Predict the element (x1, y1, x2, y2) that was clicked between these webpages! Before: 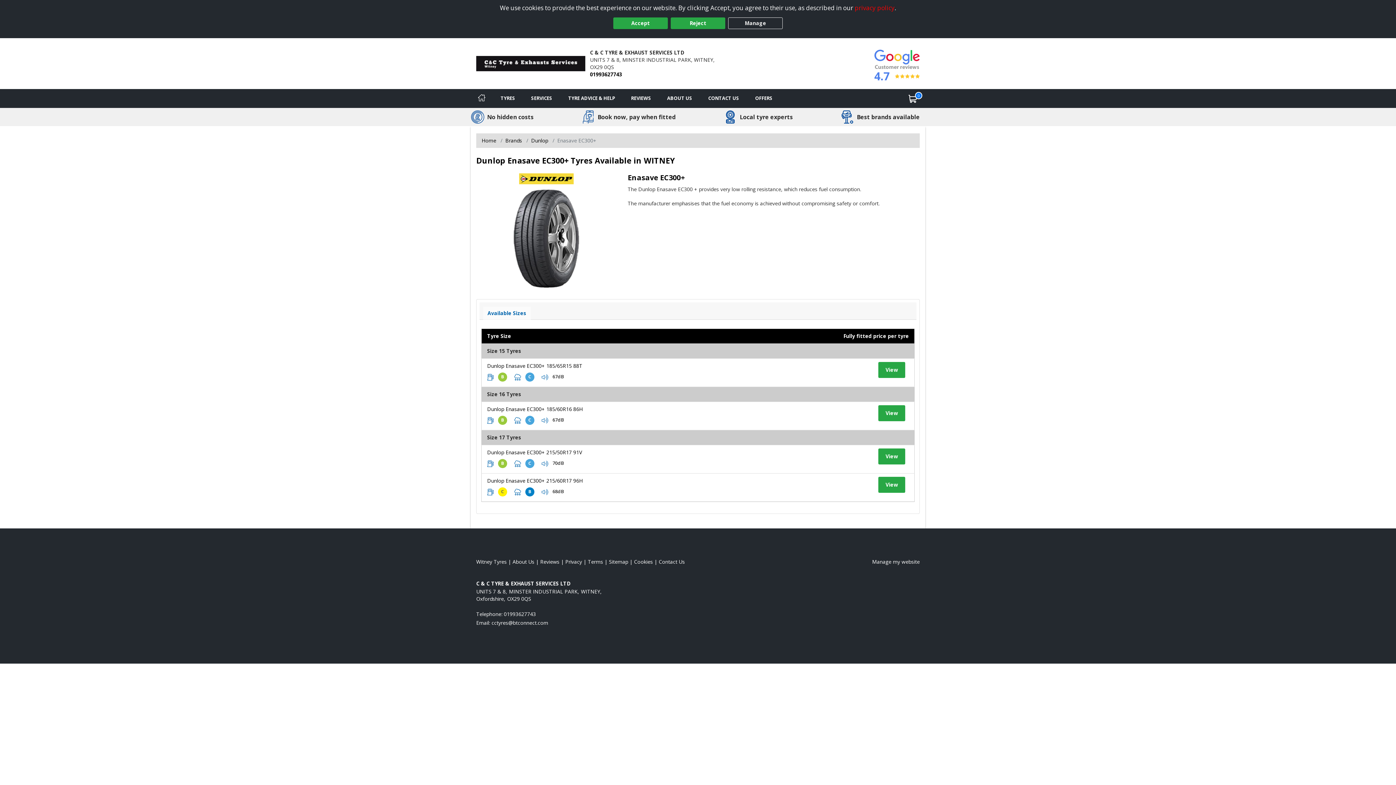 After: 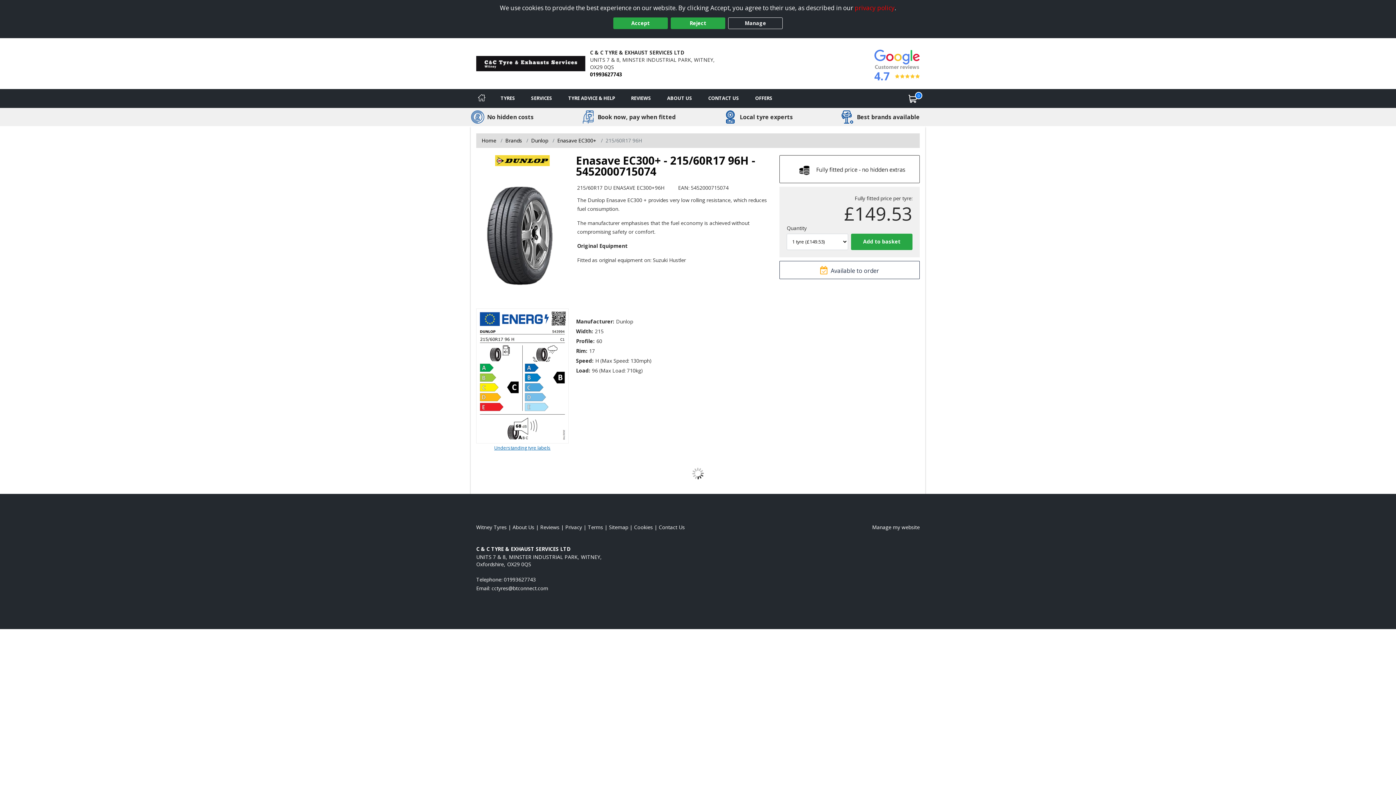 Action: bbox: (487, 477, 582, 484) label: View tyre details